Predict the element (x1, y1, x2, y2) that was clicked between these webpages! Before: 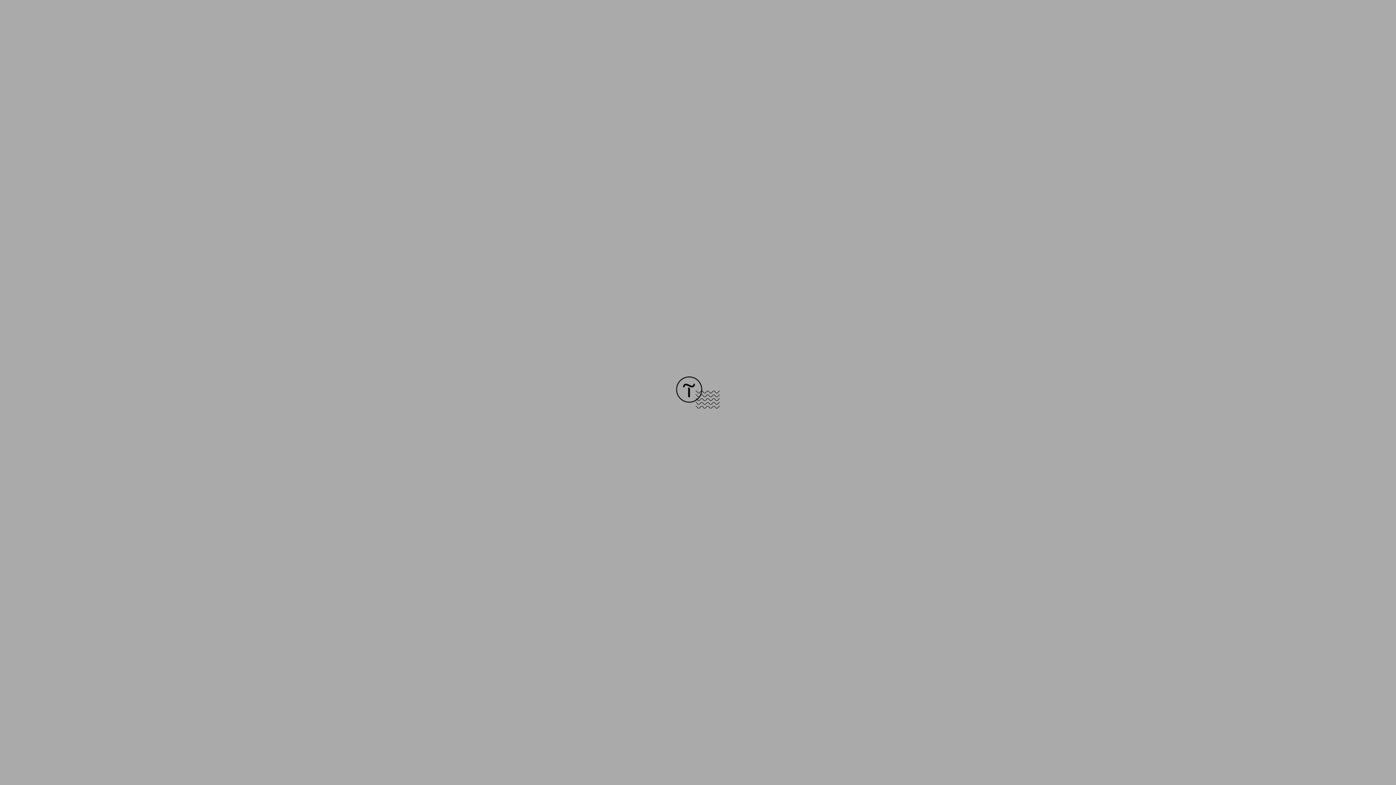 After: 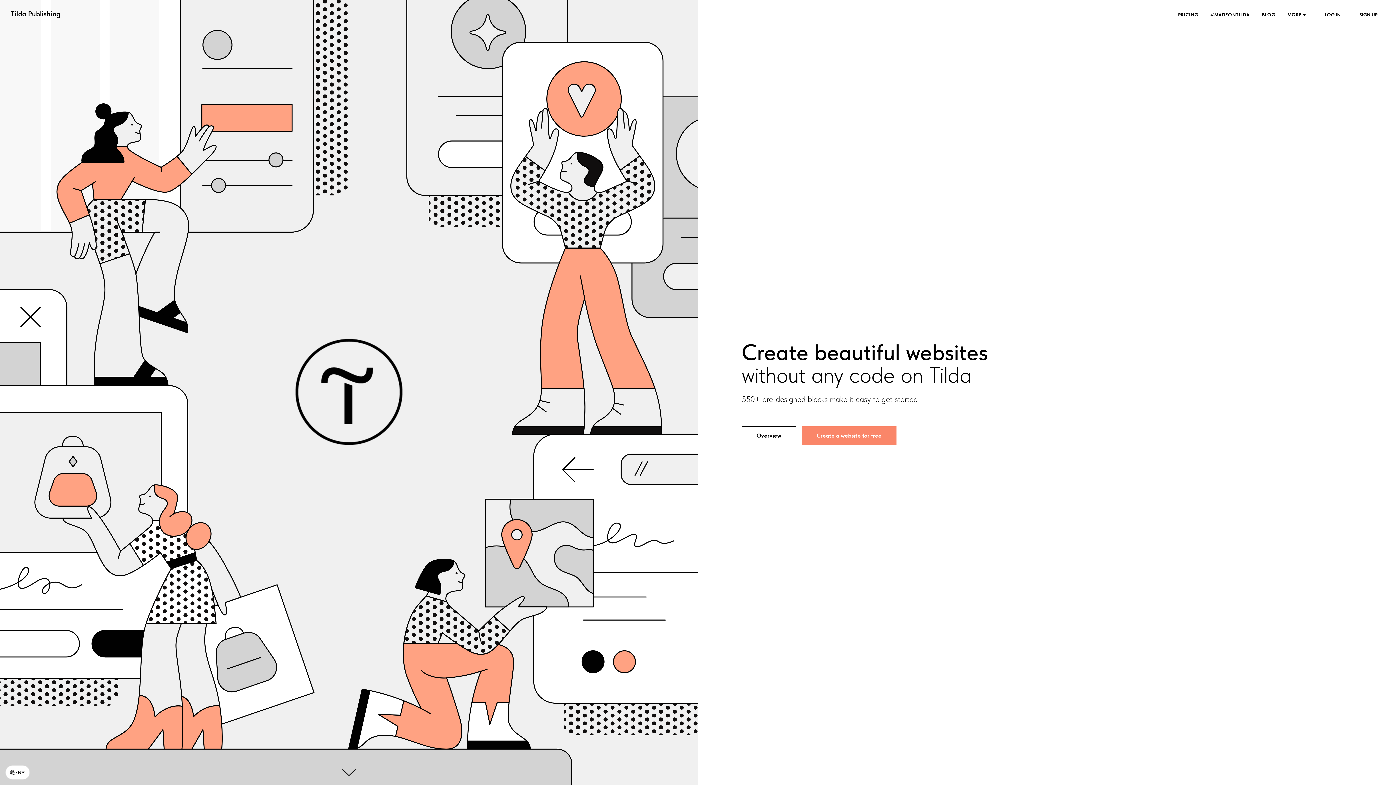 Action: bbox: (676, 403, 720, 409)